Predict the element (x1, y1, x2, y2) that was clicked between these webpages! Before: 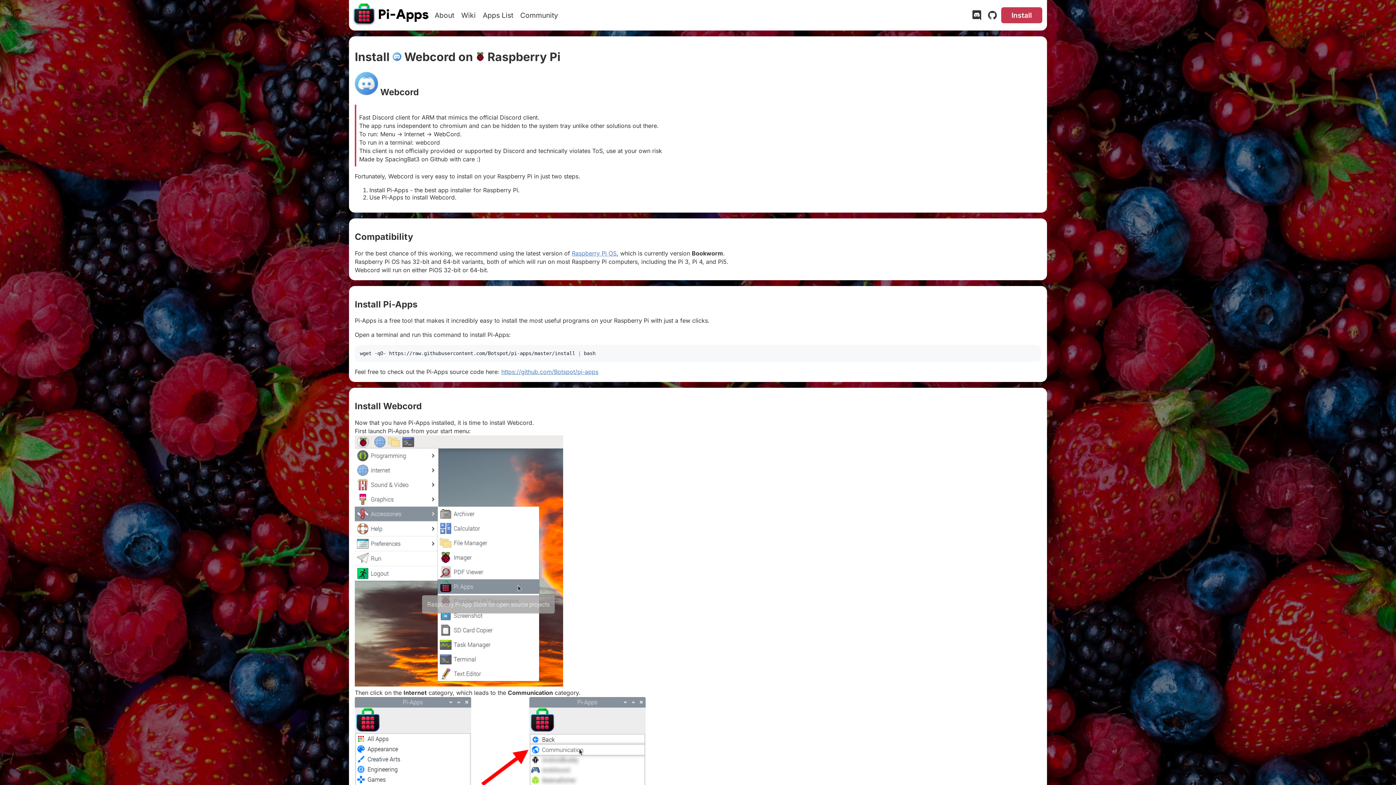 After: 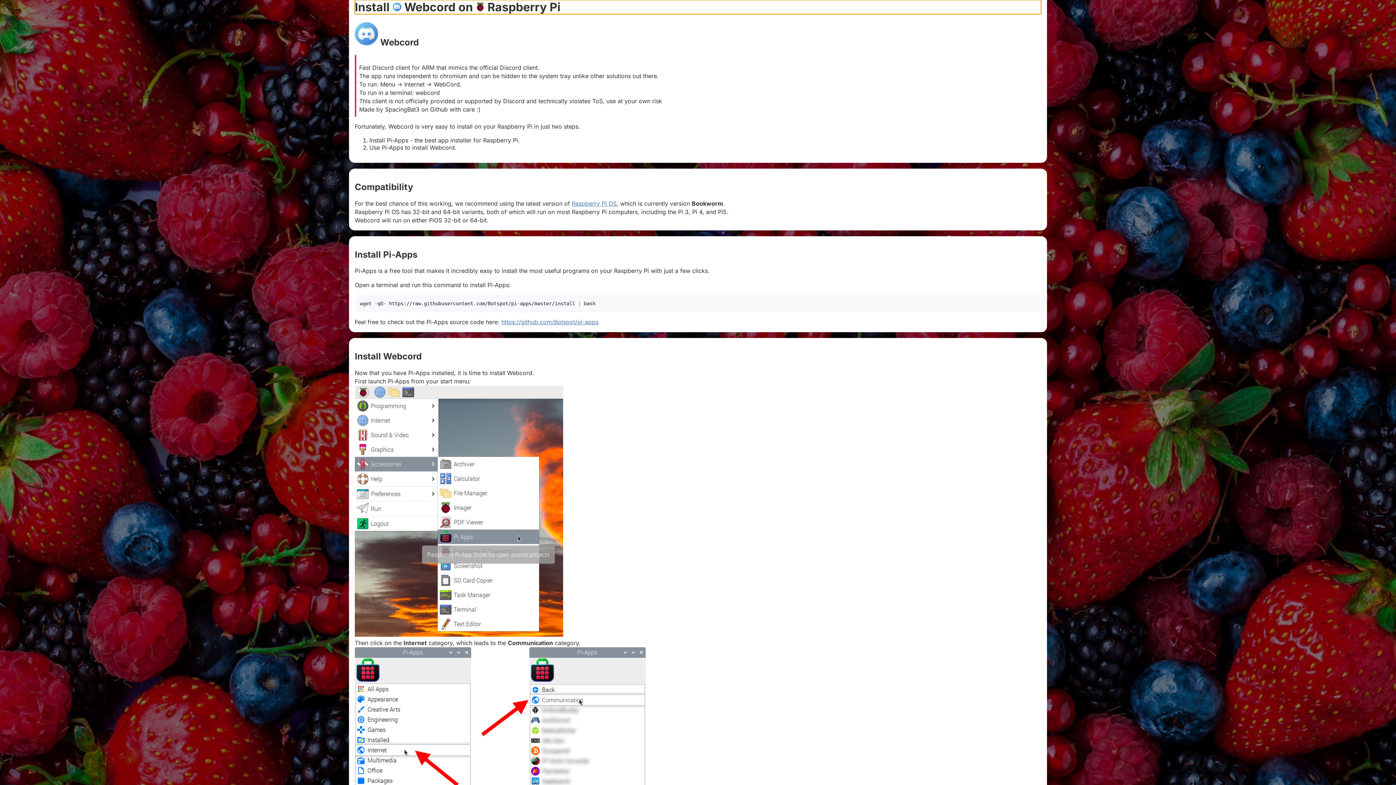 Action: bbox: (564, 49, 572, 64) label: #